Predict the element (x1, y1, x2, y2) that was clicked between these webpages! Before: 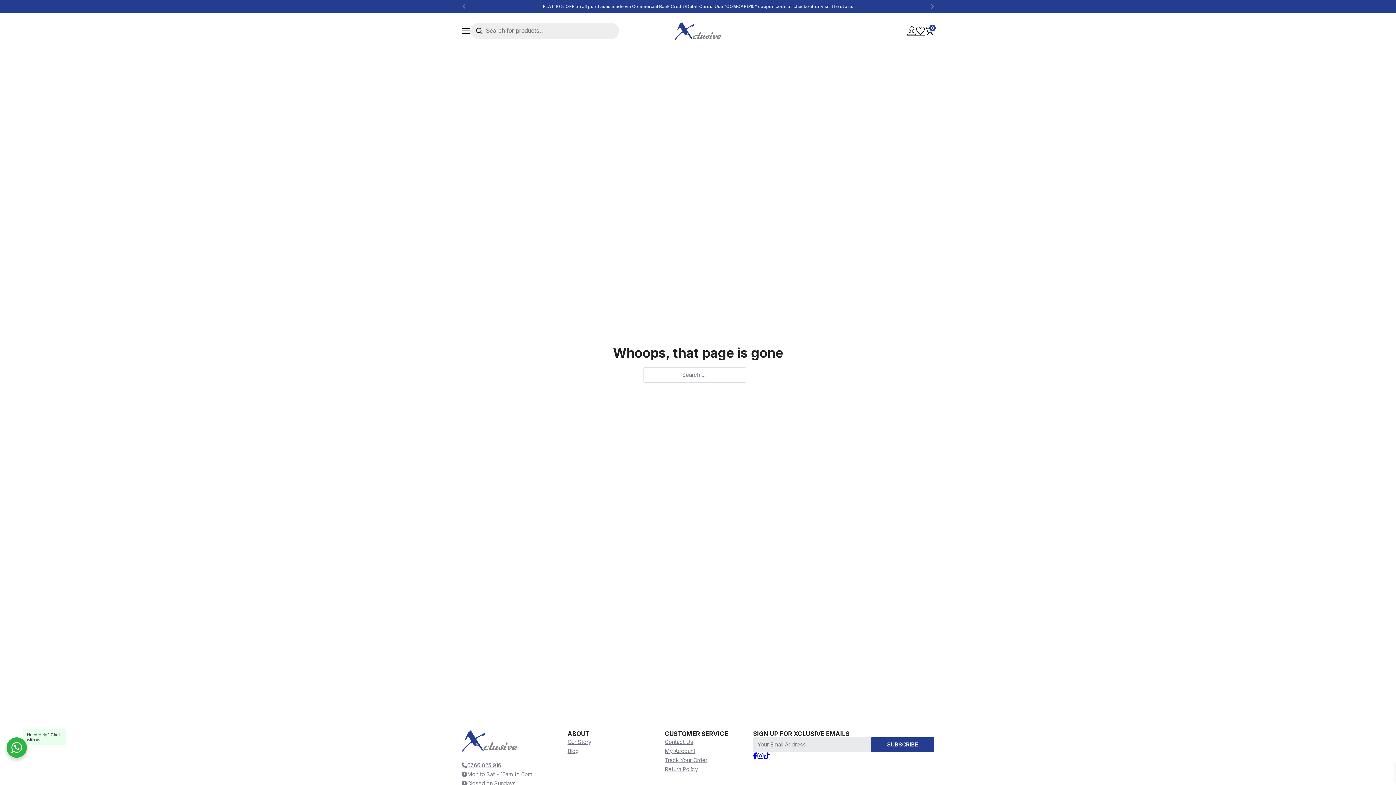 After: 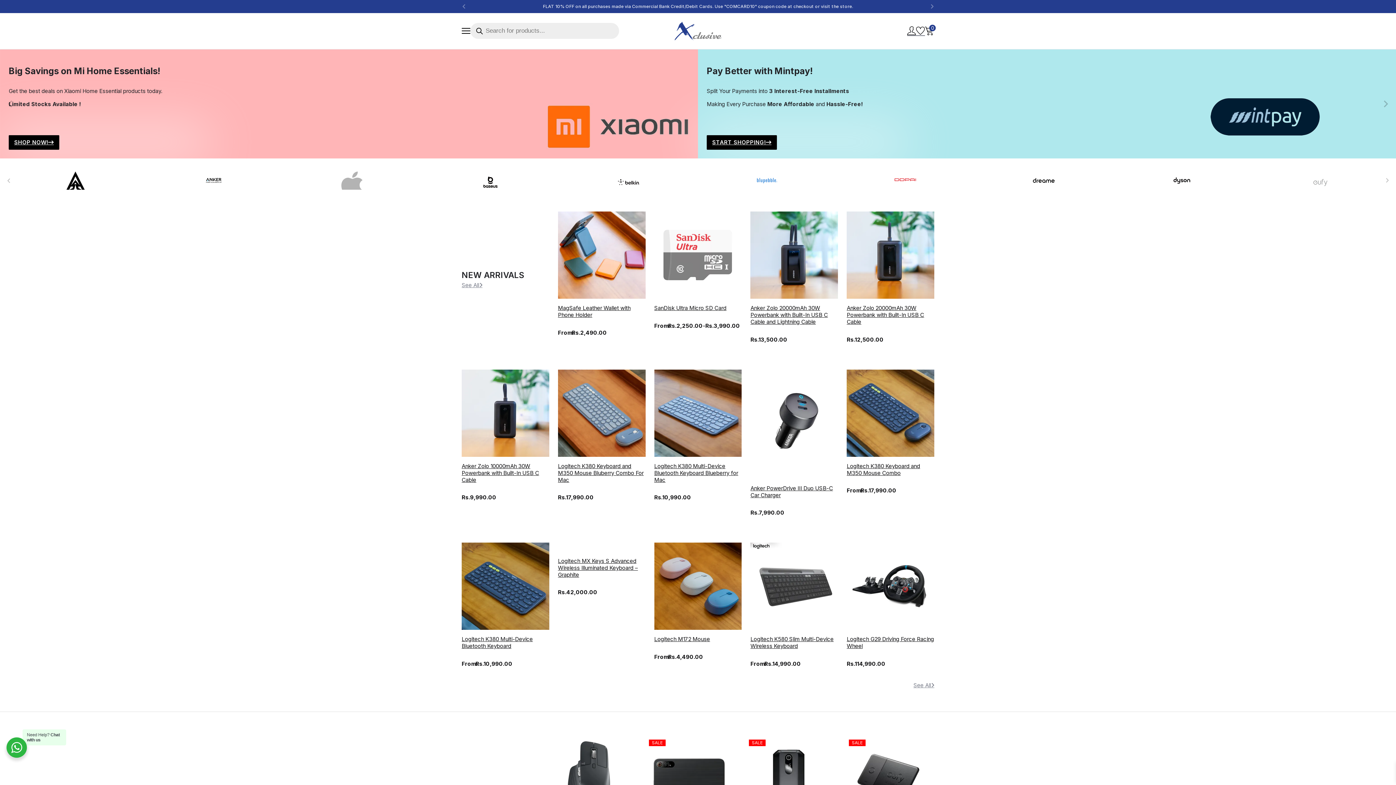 Action: bbox: (461, 730, 517, 752)